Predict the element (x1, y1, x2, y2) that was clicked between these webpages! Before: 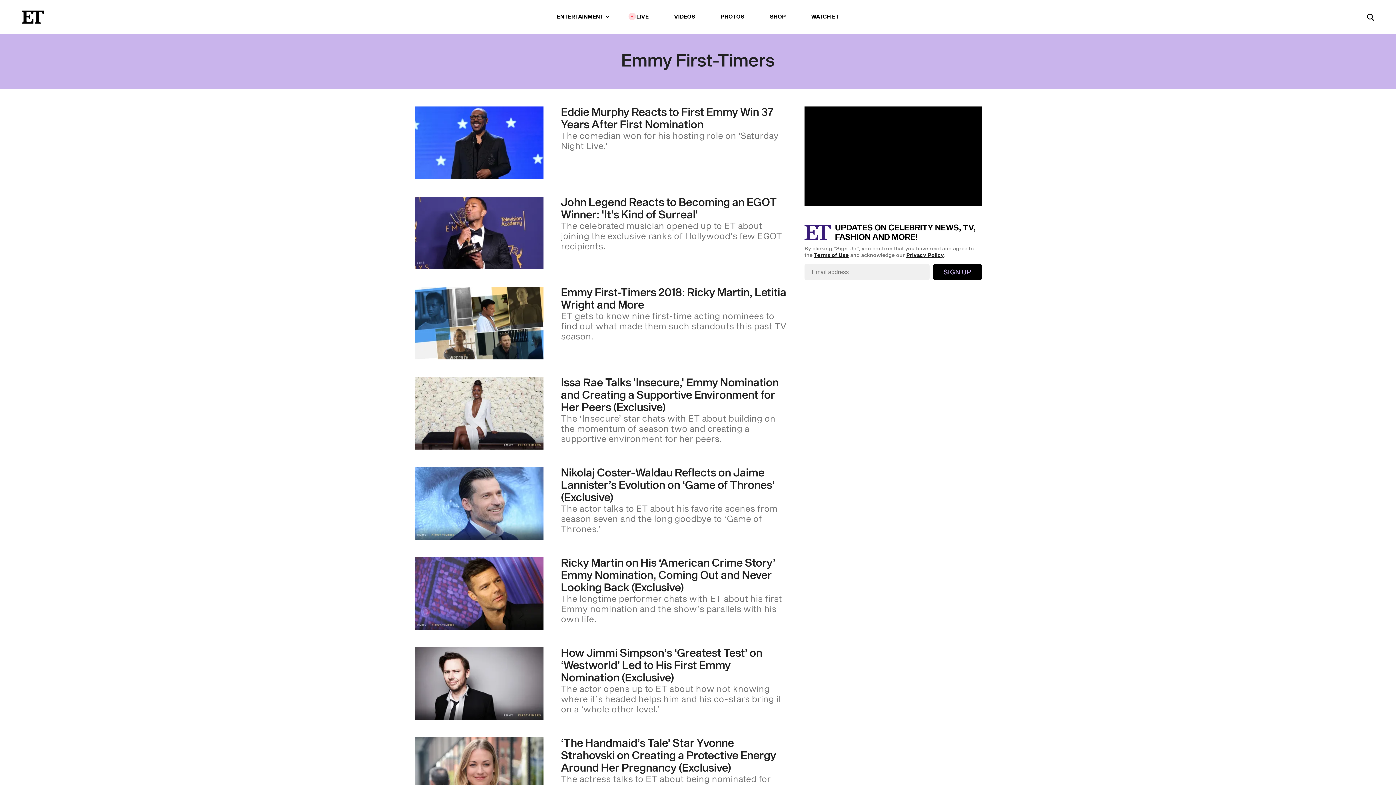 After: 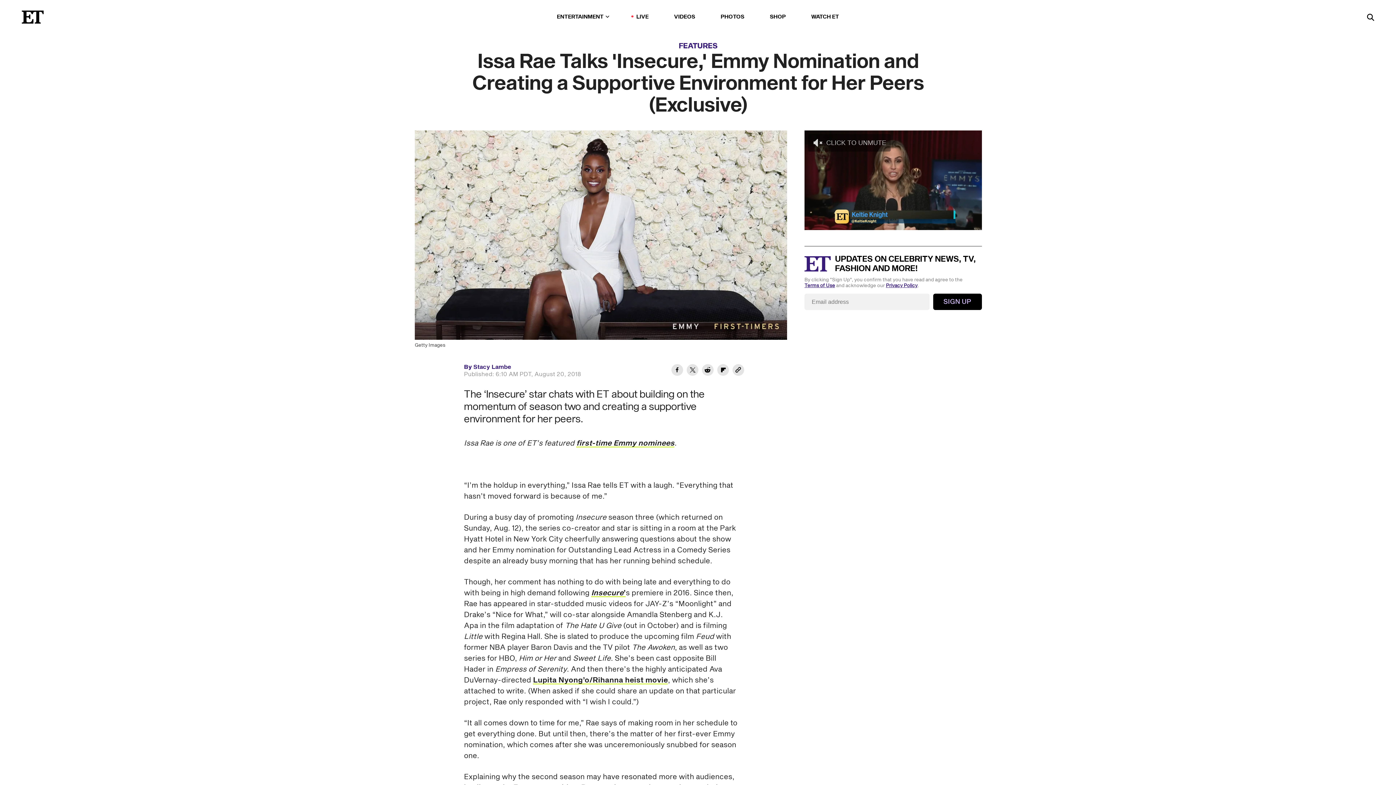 Action: label: Visit Issa Rae Talks 'Insecure,' Emmy Nomination and Creating a Supportive Environment for Her Peers (Exclusive) bbox: (414, 377, 543, 449)